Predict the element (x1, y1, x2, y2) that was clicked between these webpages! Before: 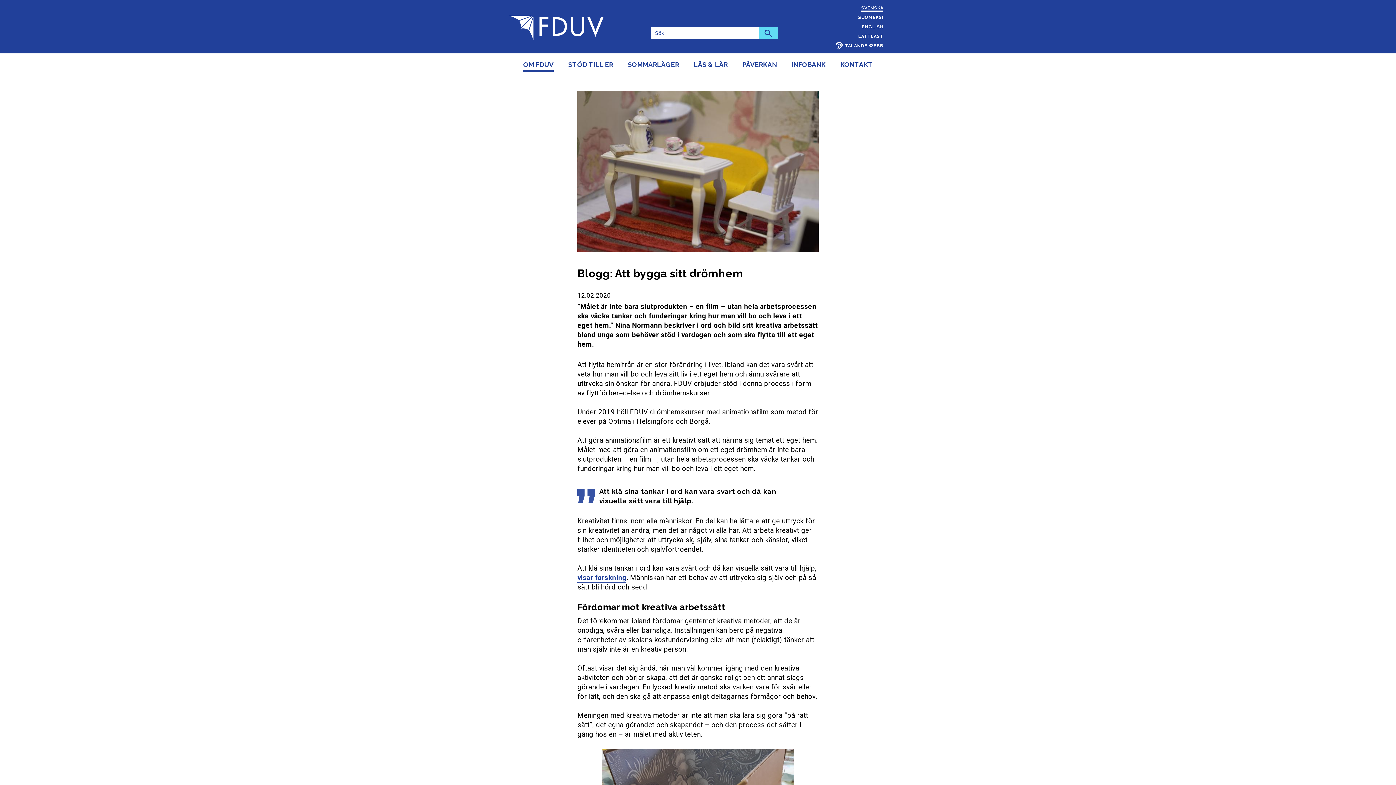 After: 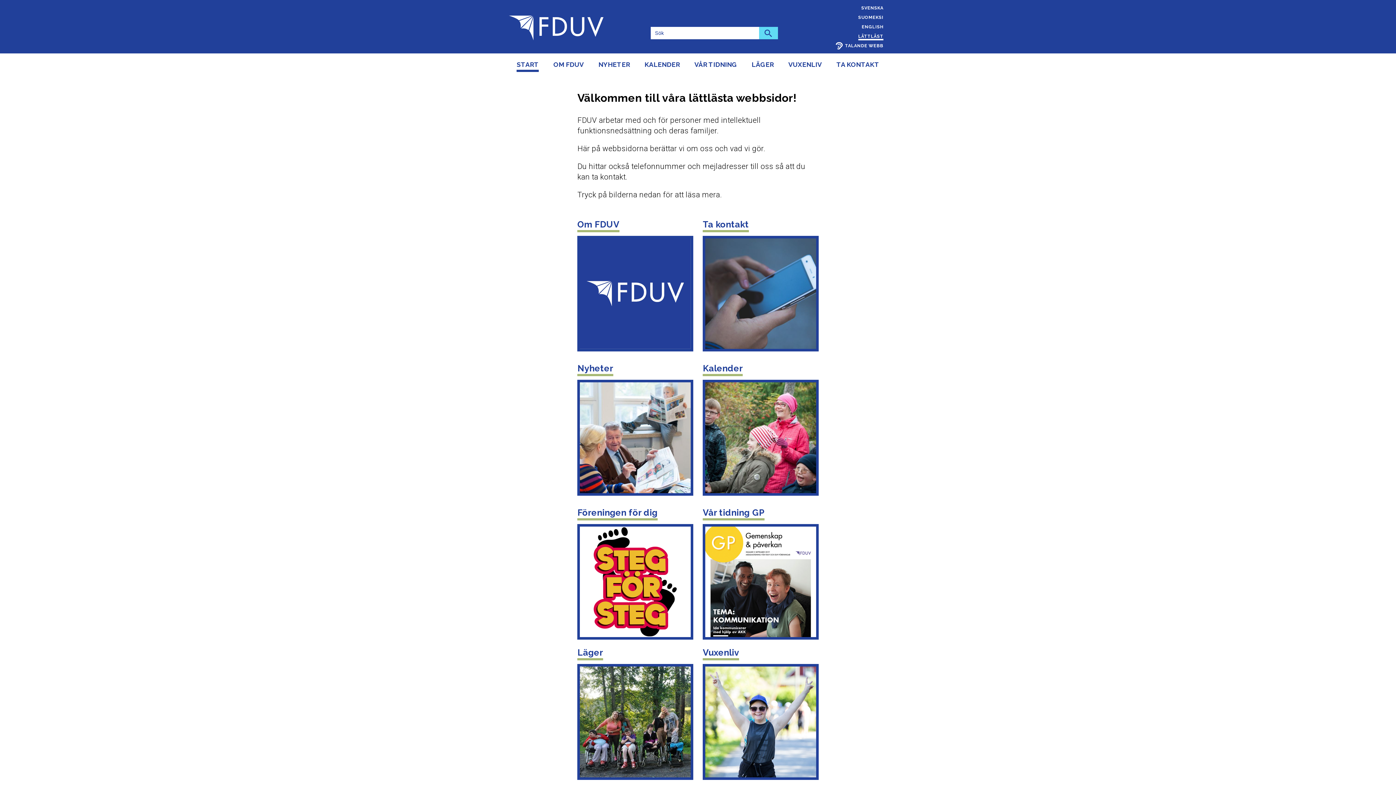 Action: bbox: (858, 33, 883, 40) label: LÄTTLÄST